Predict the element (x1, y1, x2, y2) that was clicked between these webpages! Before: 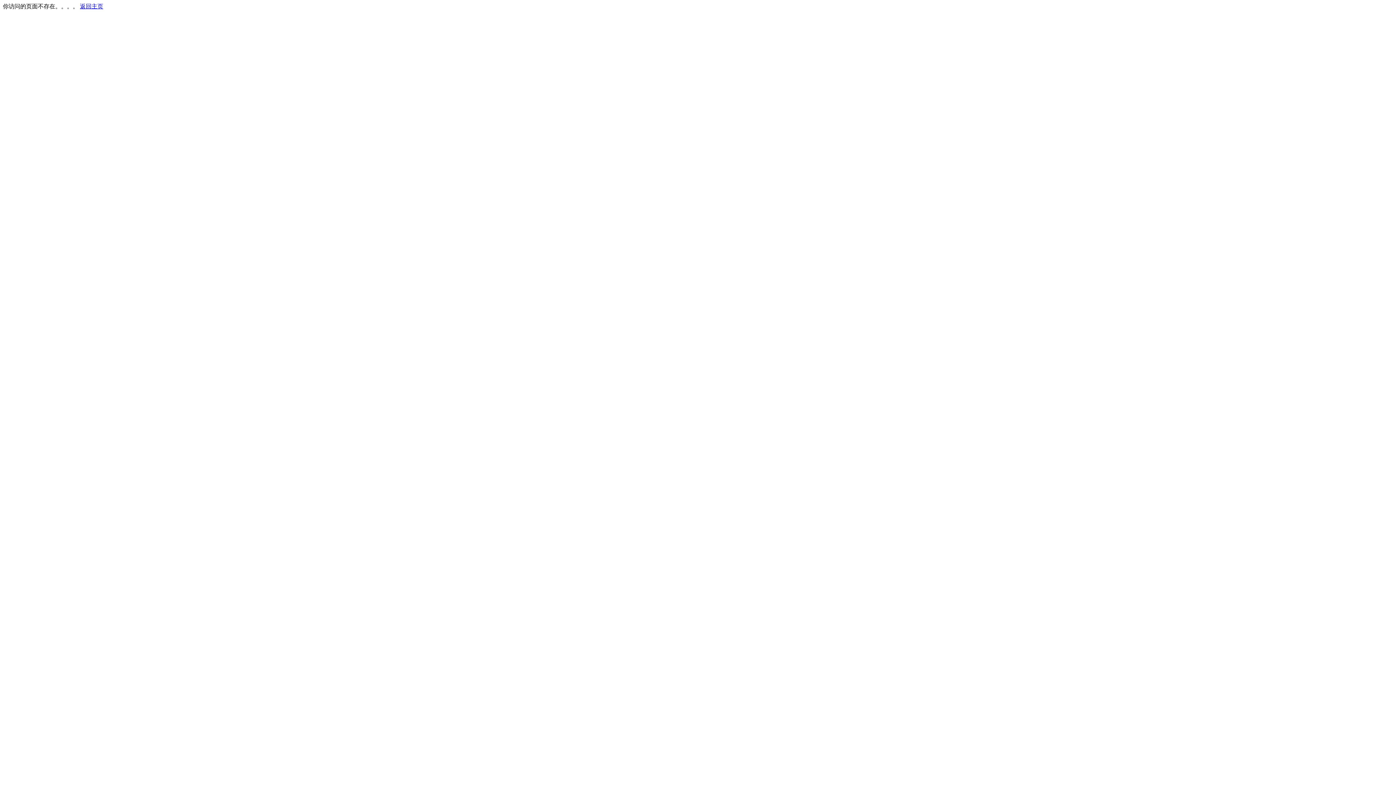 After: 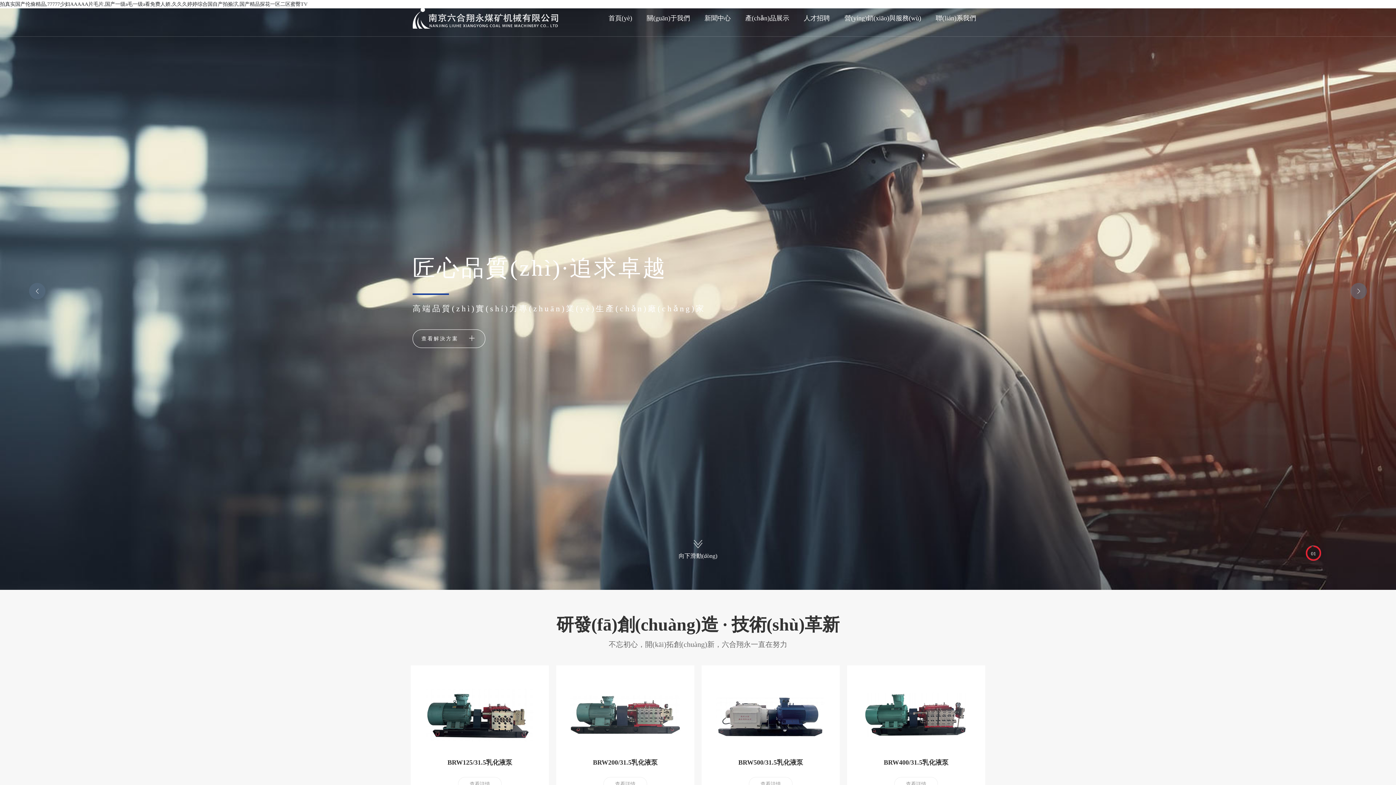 Action: bbox: (80, 3, 103, 9) label: 返回主页